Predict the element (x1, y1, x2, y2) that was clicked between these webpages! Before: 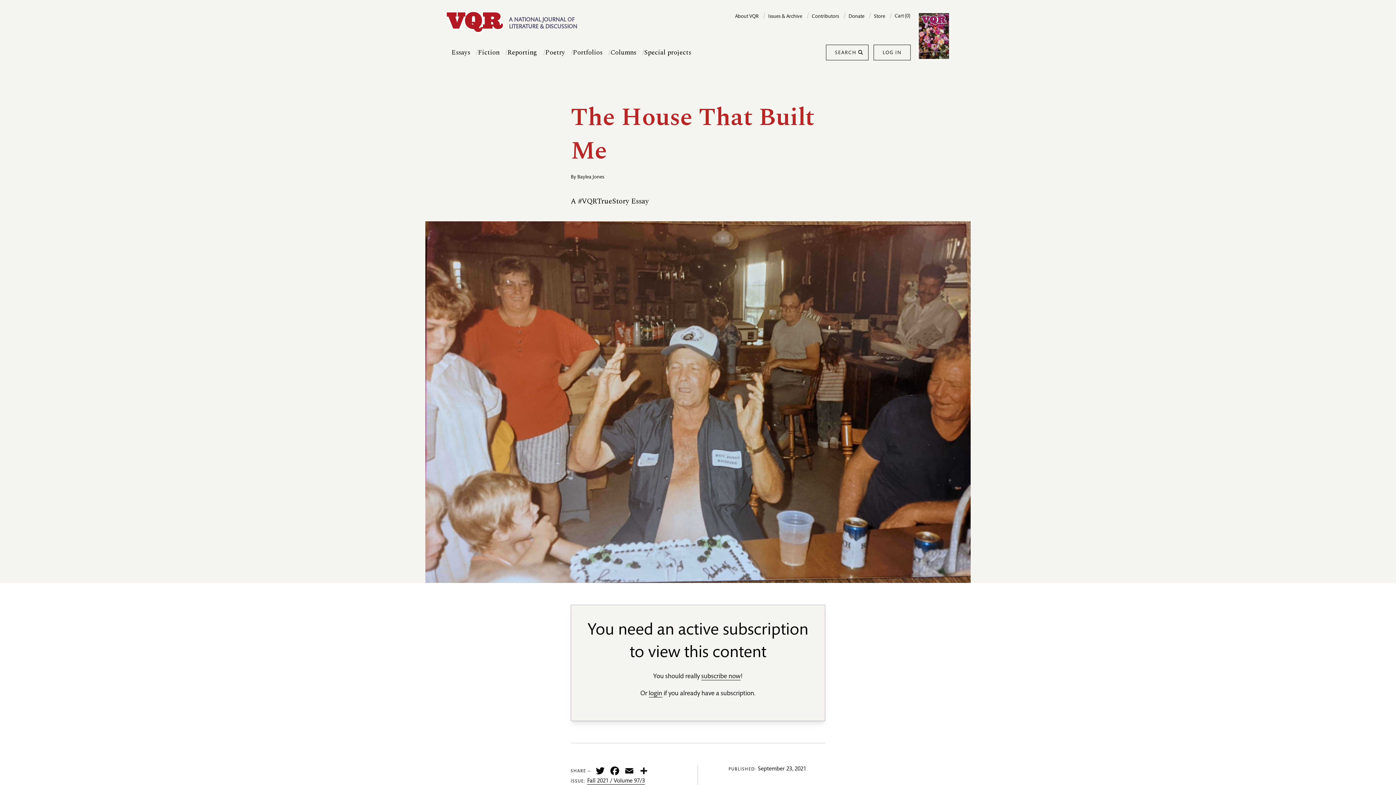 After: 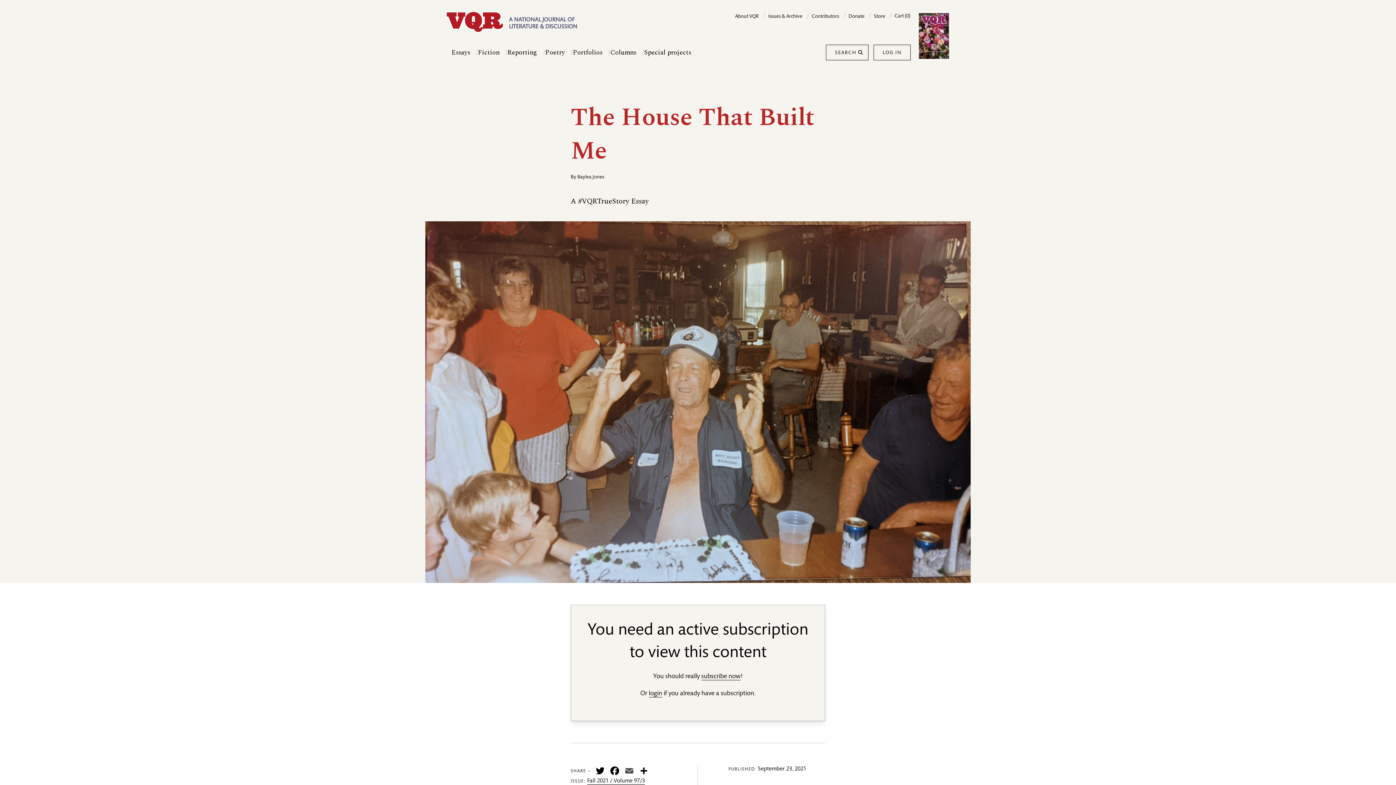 Action: bbox: (622, 765, 636, 777) label: Email